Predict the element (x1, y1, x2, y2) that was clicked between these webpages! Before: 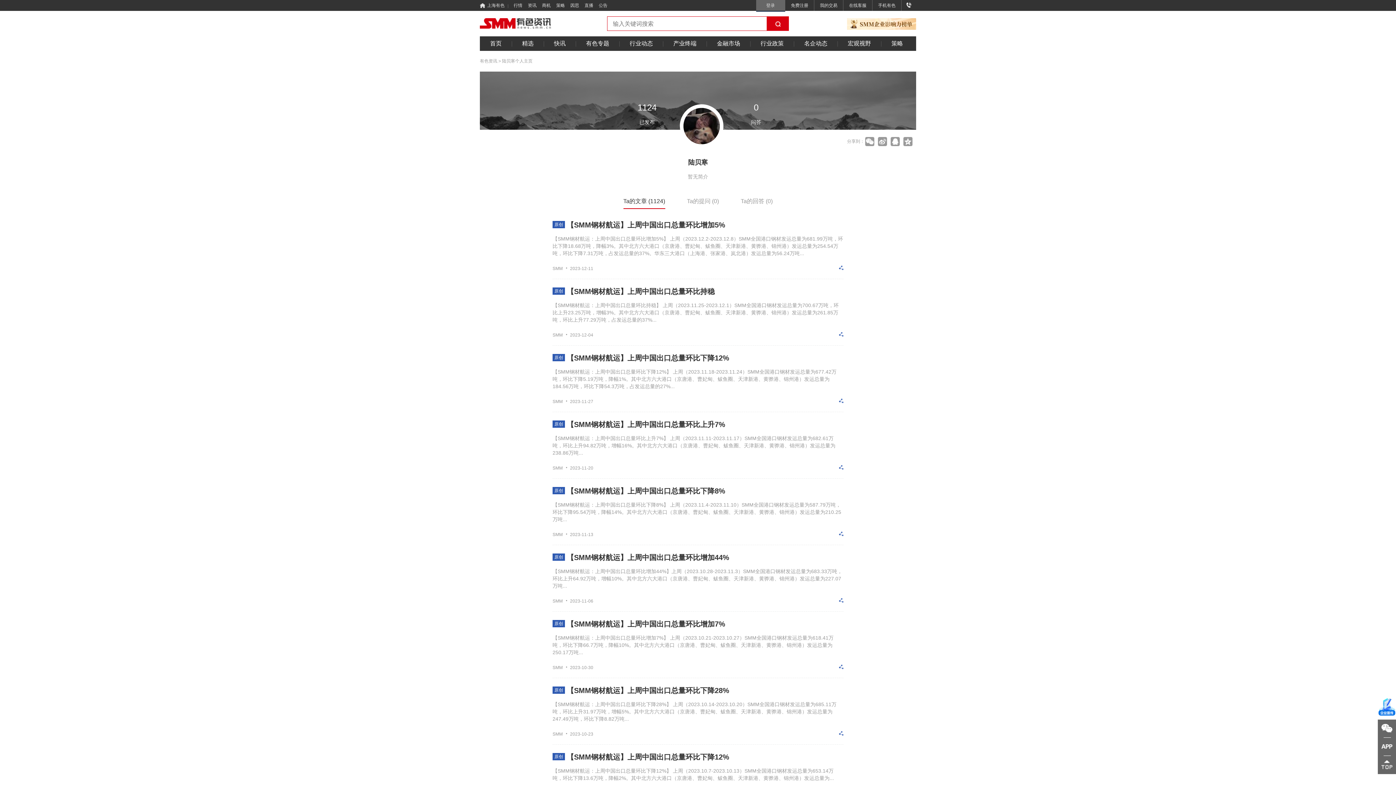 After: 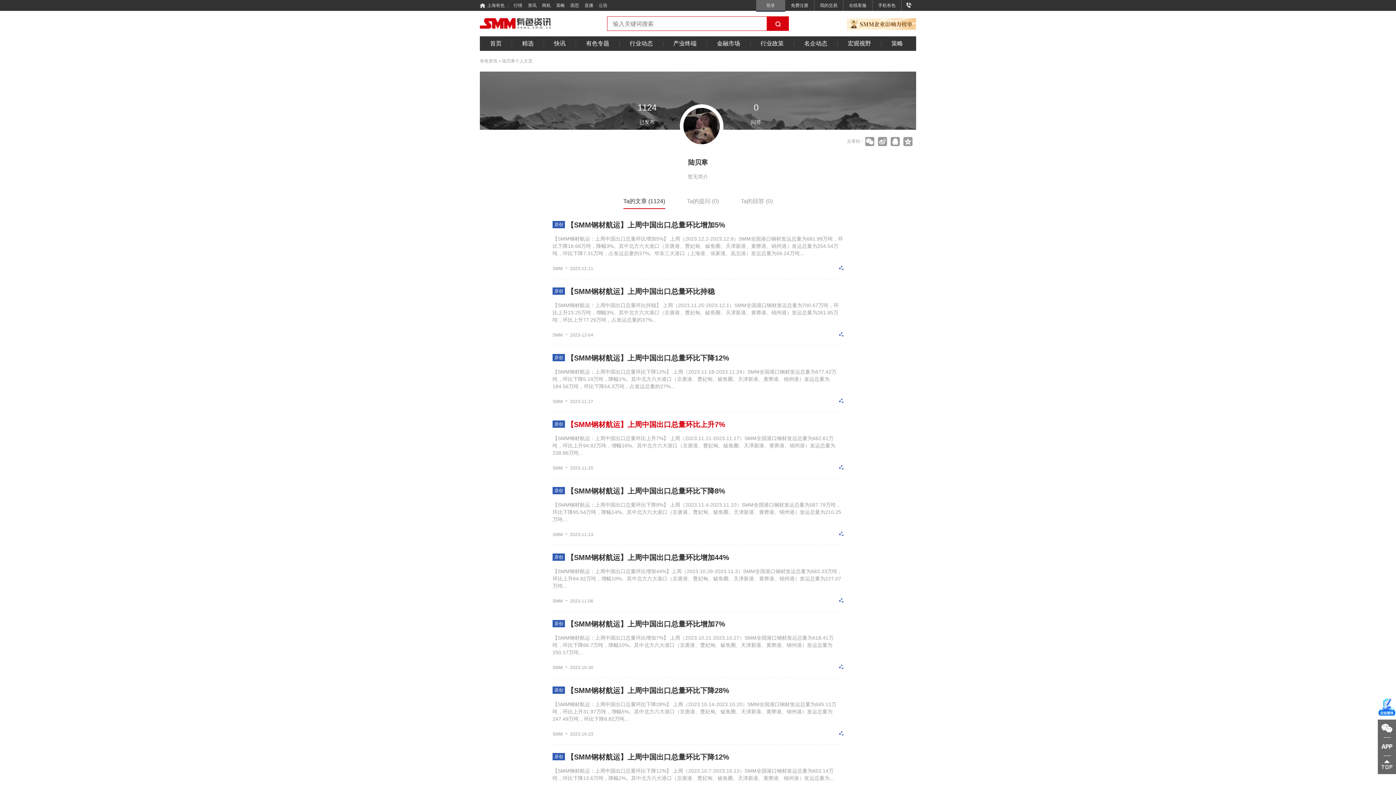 Action: bbox: (552, 422, 725, 428) label: 原创【SMM钢材航运】上周中国出口总量环比上升7%